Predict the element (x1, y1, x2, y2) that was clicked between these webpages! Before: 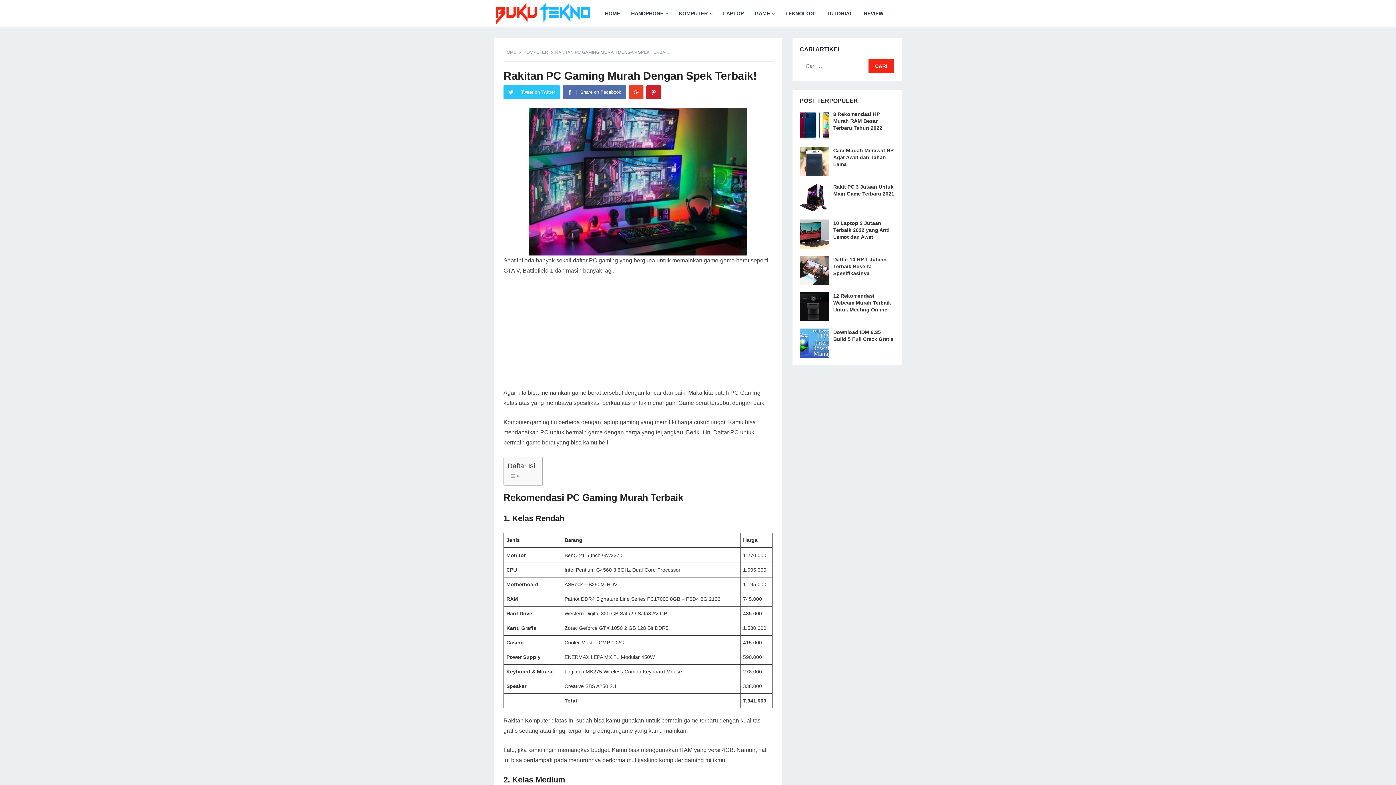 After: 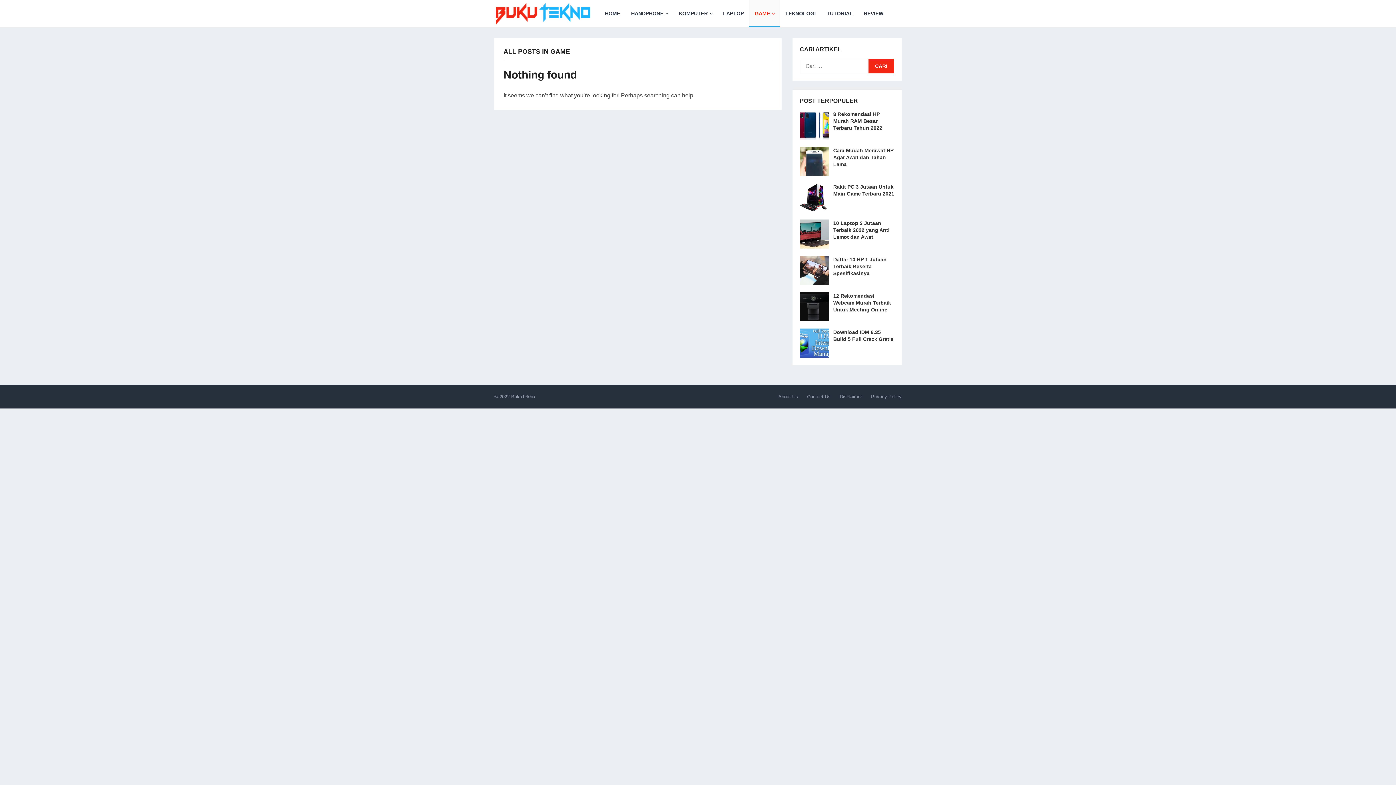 Action: label: GAME bbox: (749, 0, 780, 27)